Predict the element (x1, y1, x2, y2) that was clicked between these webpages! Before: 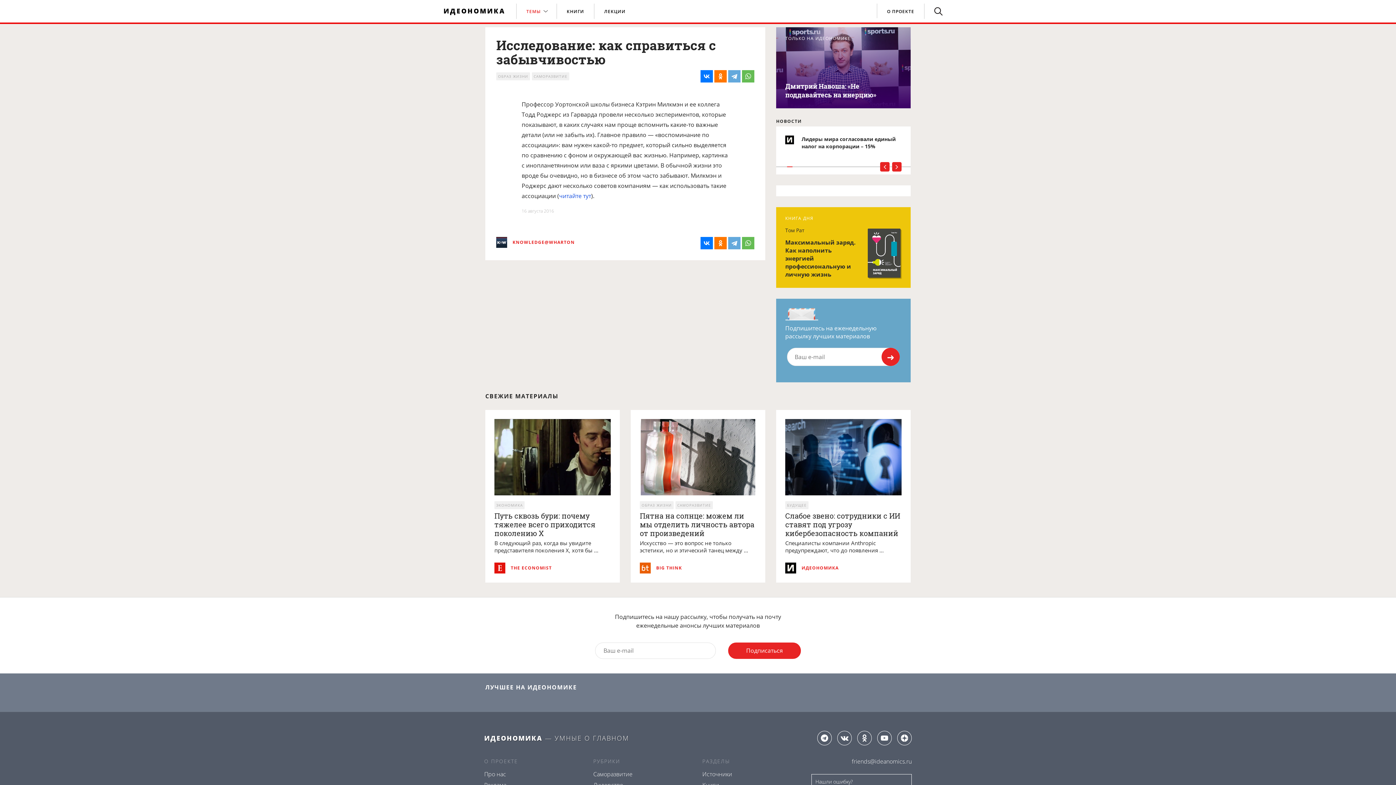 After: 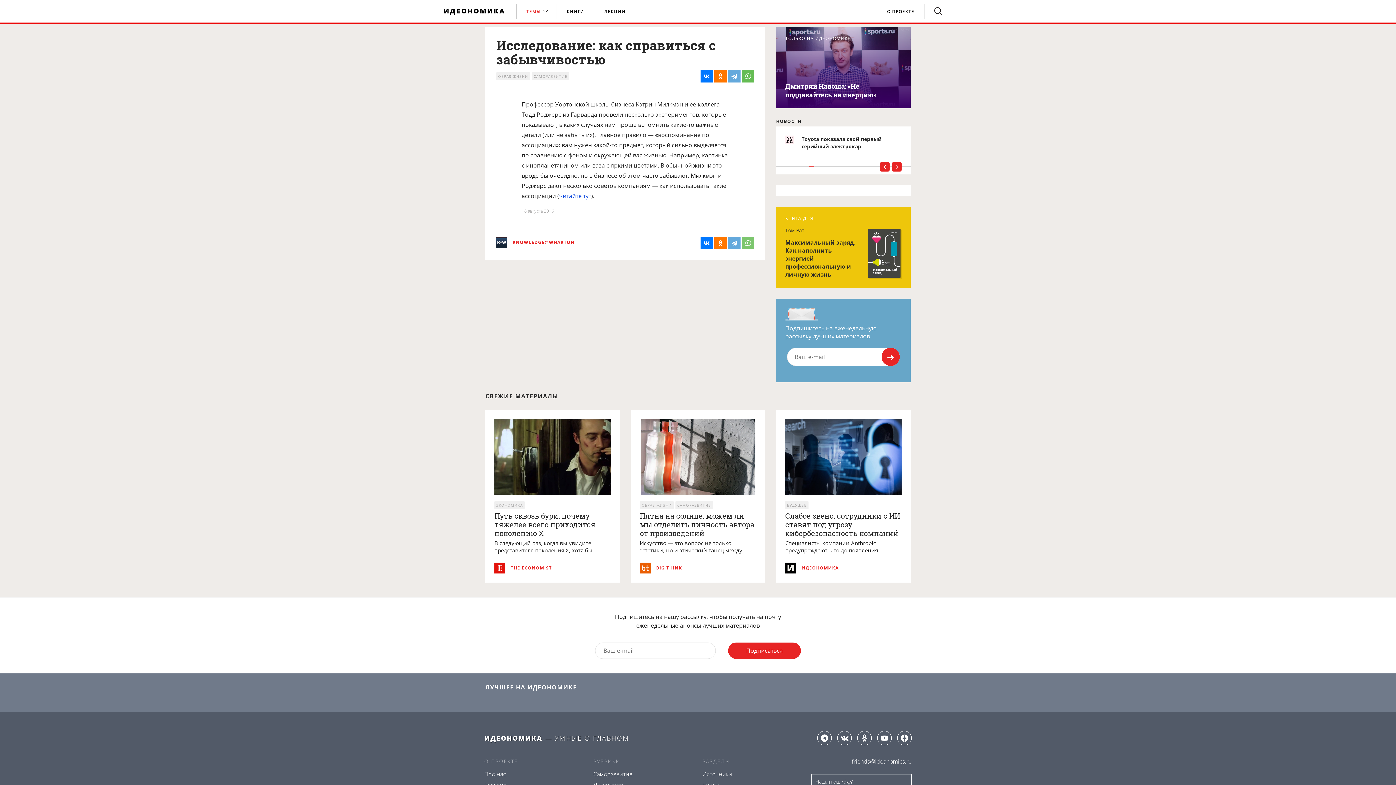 Action: bbox: (742, 237, 754, 249)